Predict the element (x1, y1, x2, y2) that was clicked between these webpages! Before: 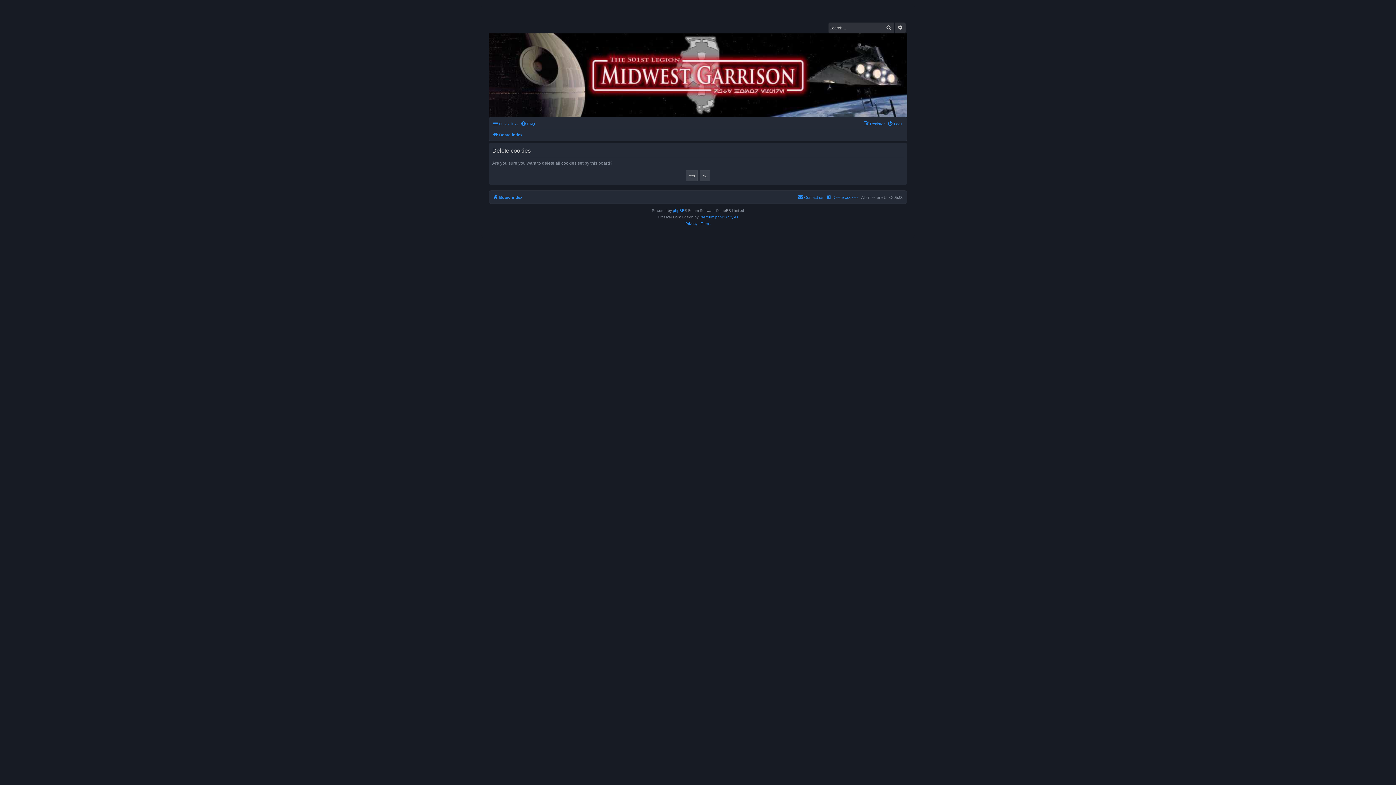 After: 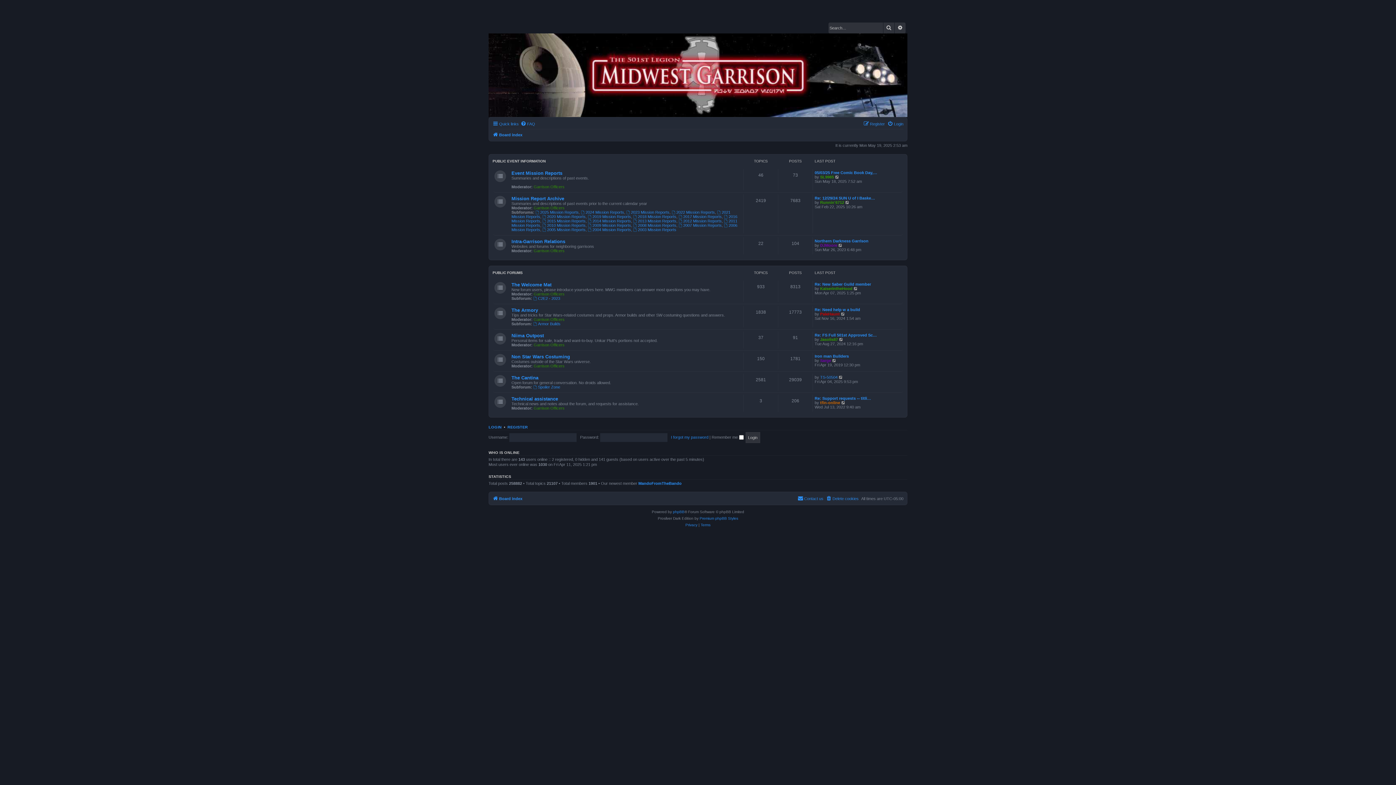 Action: label: Board index bbox: (492, 193, 522, 201)